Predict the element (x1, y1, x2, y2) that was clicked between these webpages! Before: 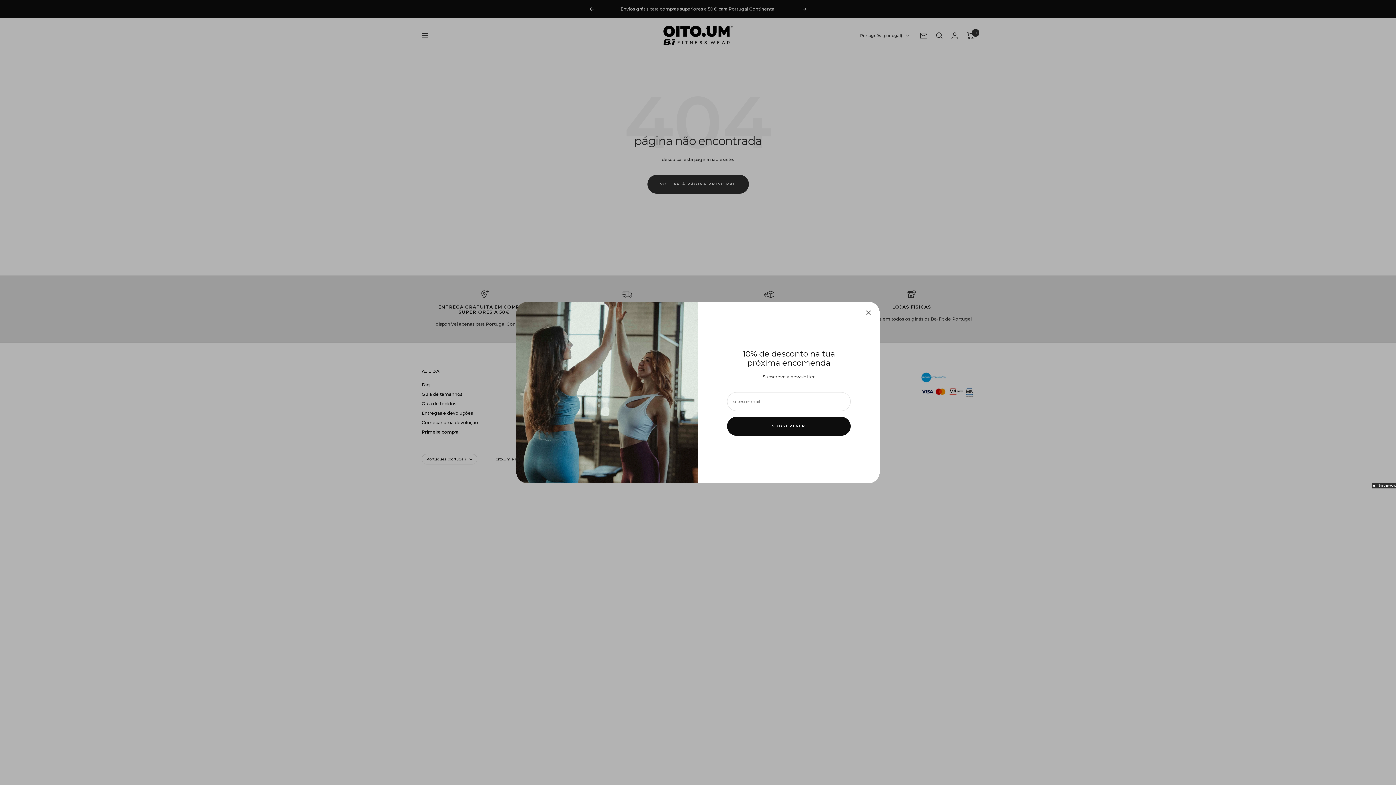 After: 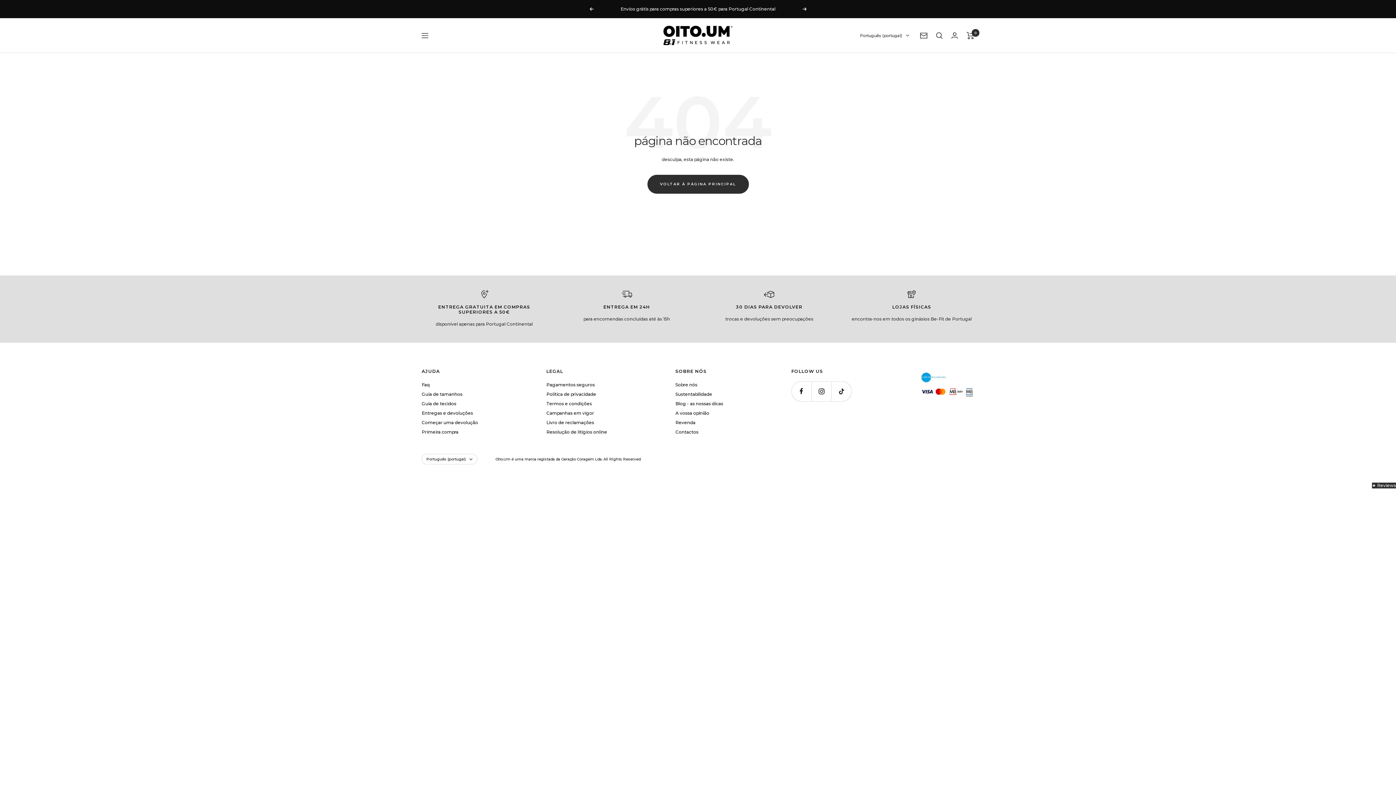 Action: bbox: (866, 310, 871, 315)